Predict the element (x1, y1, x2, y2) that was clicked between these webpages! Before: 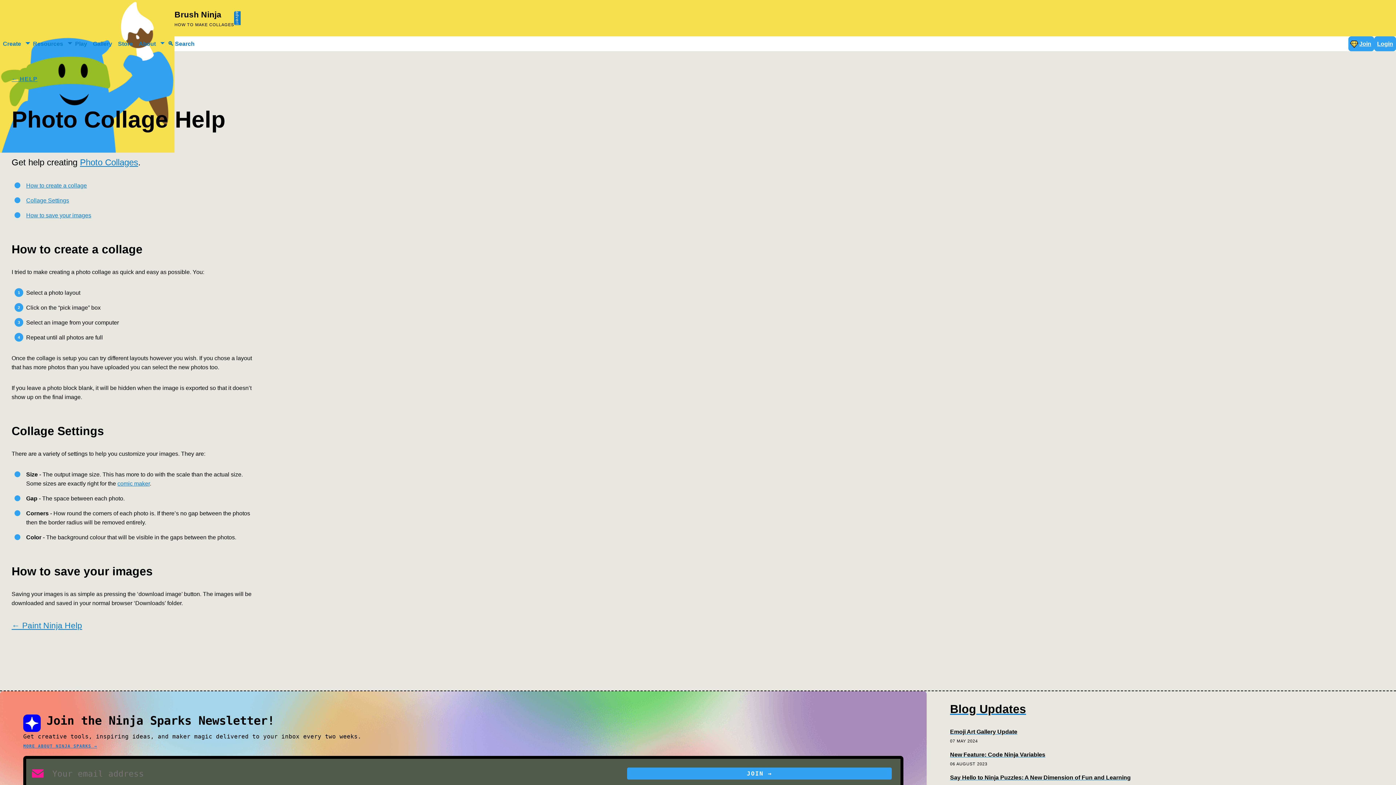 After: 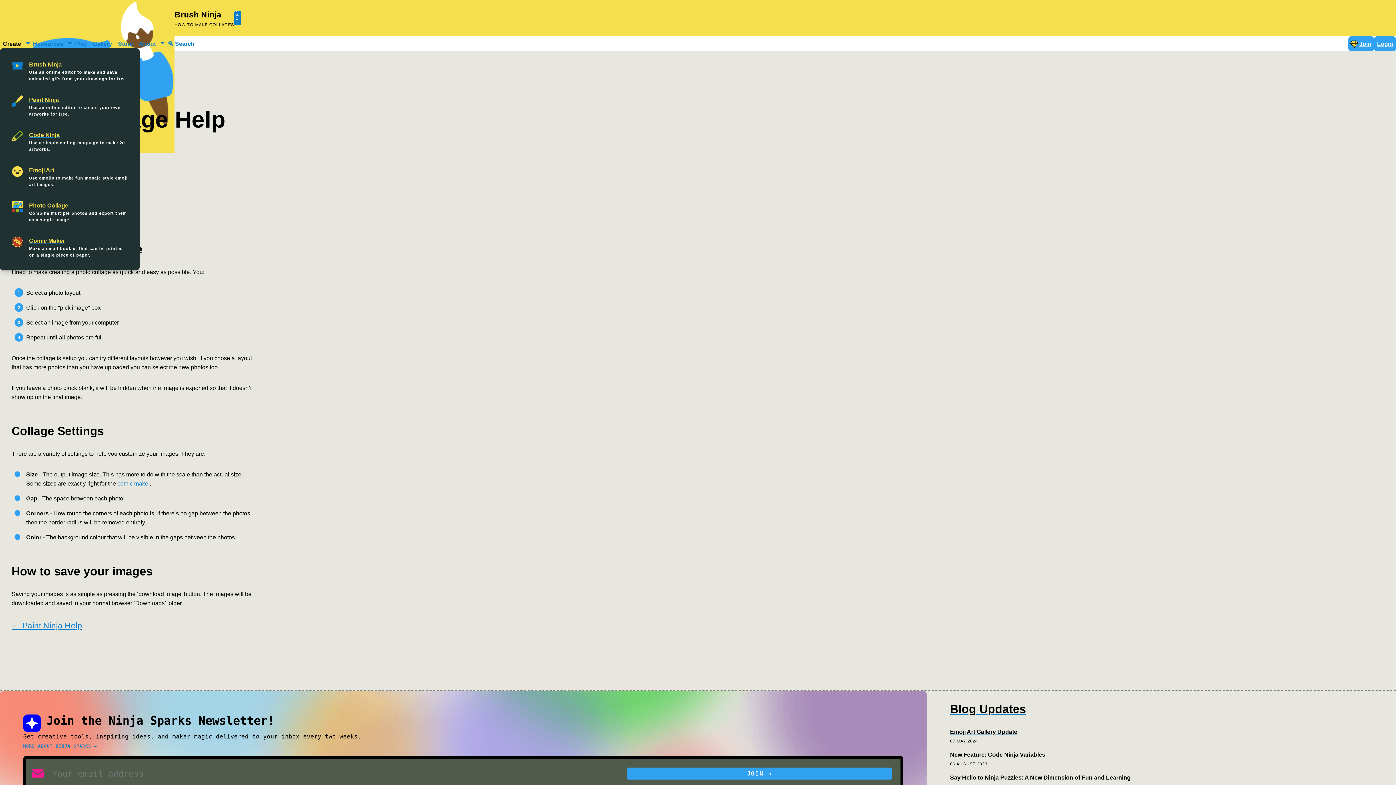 Action: bbox: (0, 39, 30, 48) label: Create 